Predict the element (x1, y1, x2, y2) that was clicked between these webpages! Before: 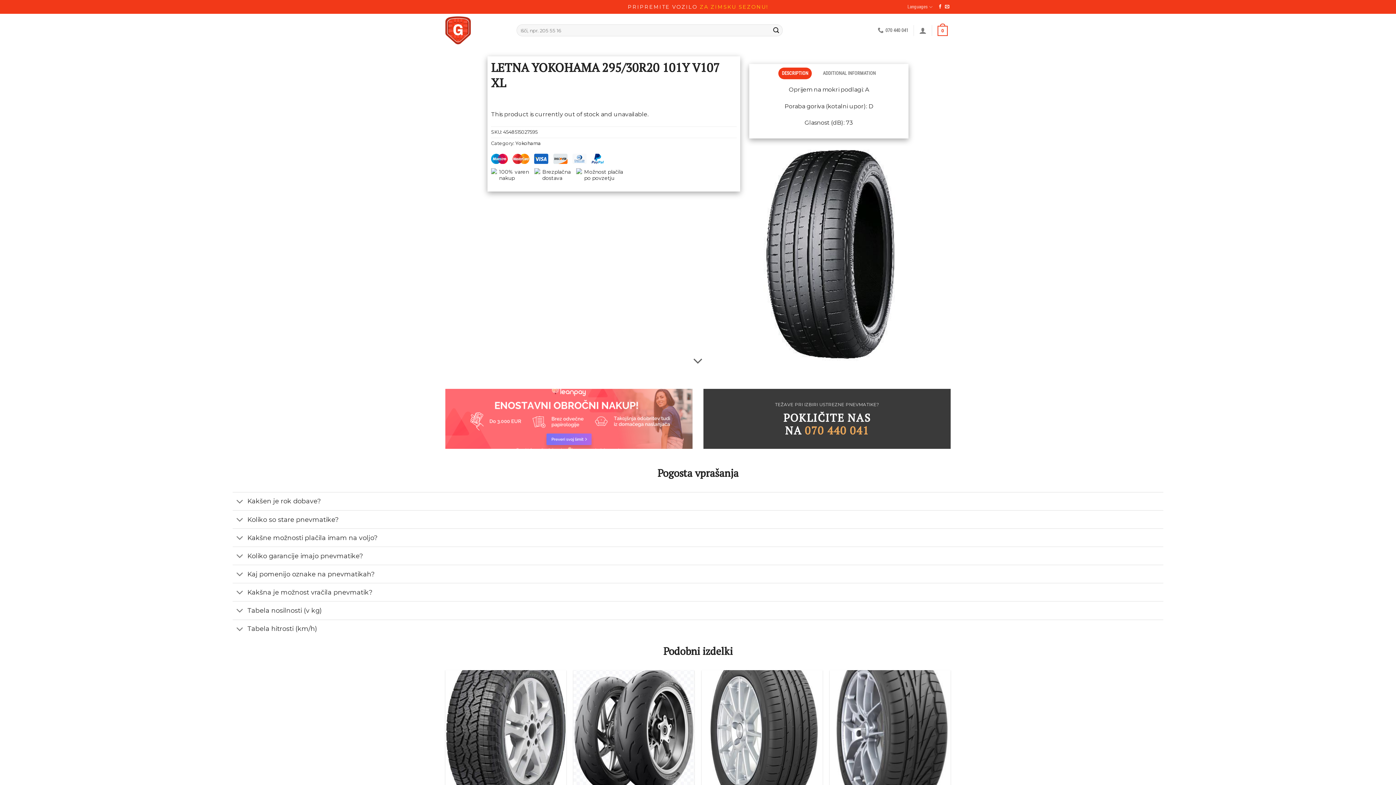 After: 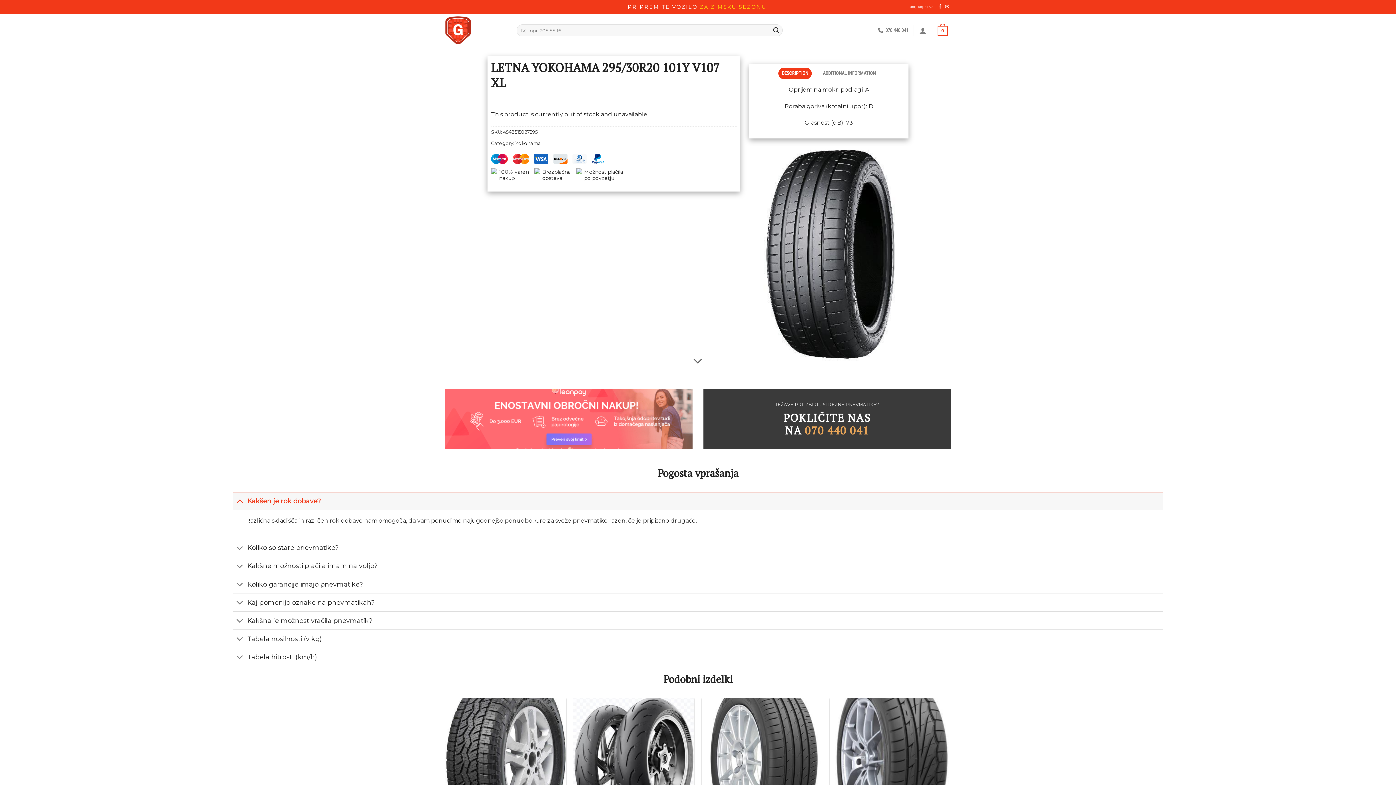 Action: bbox: (232, 492, 1163, 510) label: Kakšen je rok dobave?